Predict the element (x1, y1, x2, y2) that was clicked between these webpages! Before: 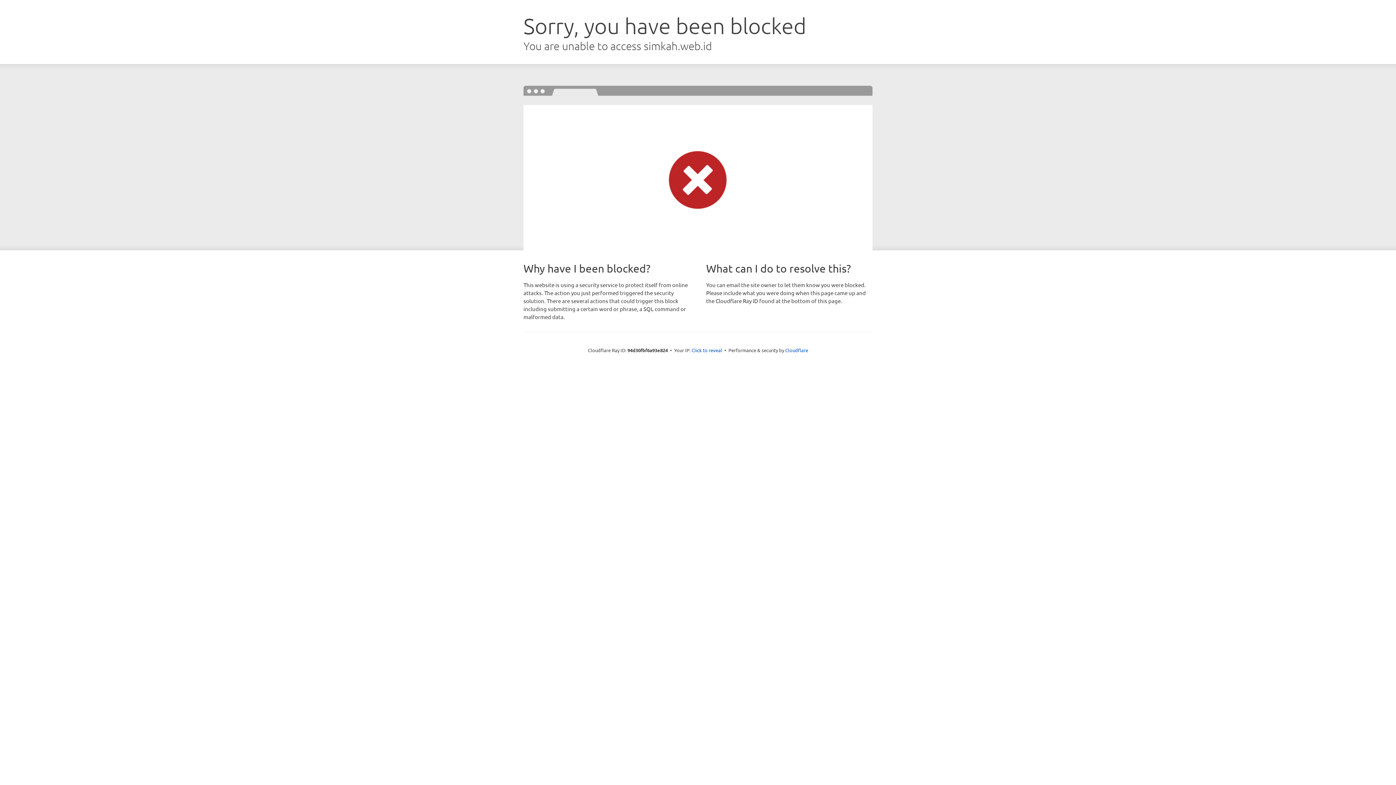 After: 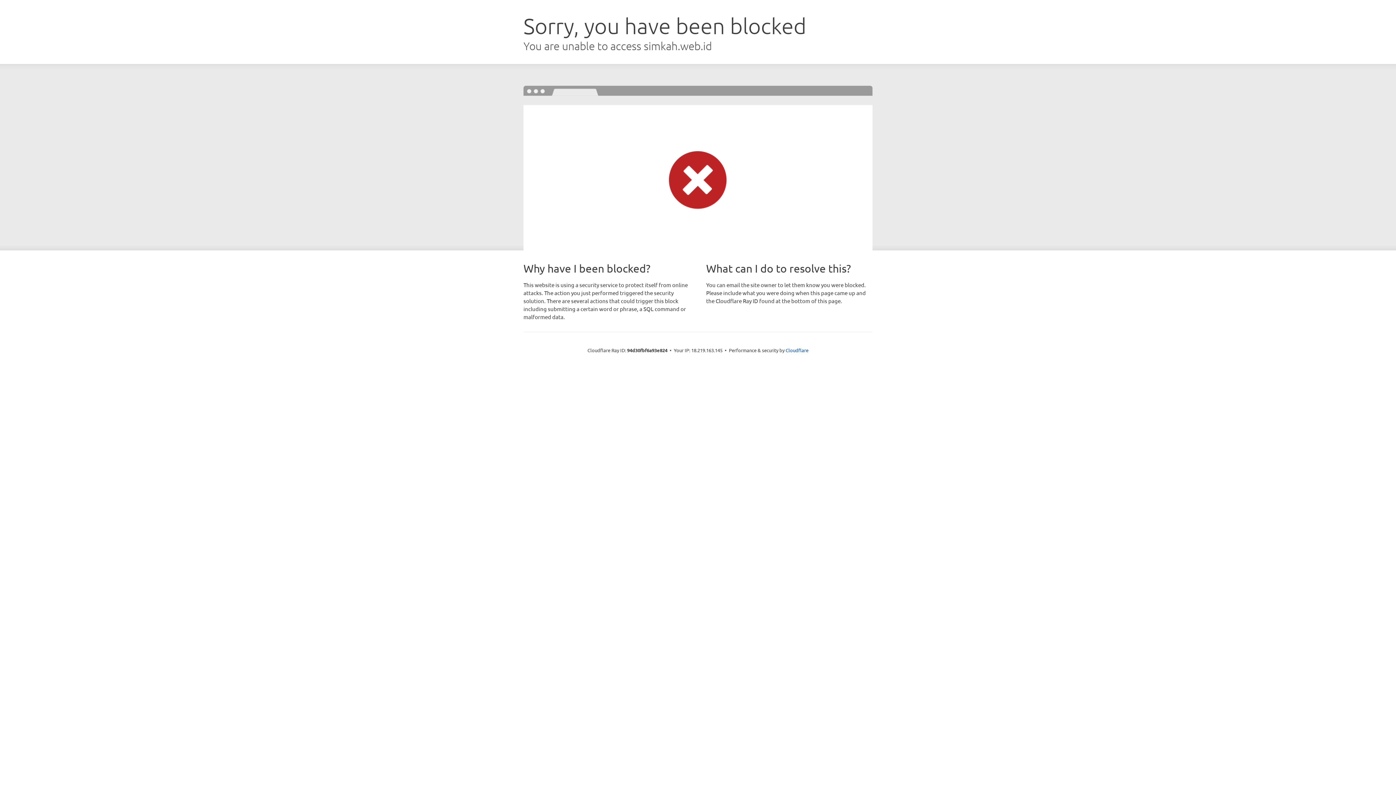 Action: label: Click to reveal bbox: (691, 346, 722, 353)